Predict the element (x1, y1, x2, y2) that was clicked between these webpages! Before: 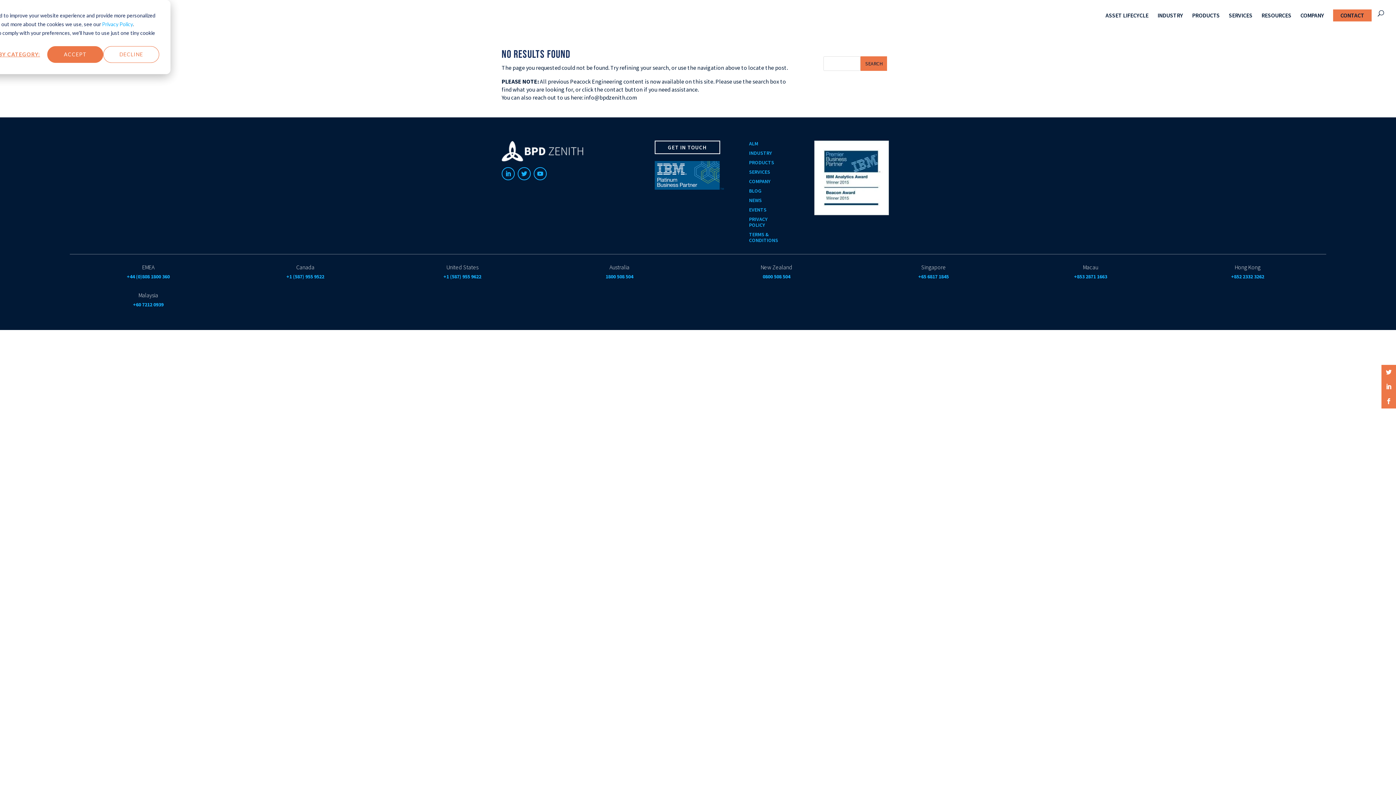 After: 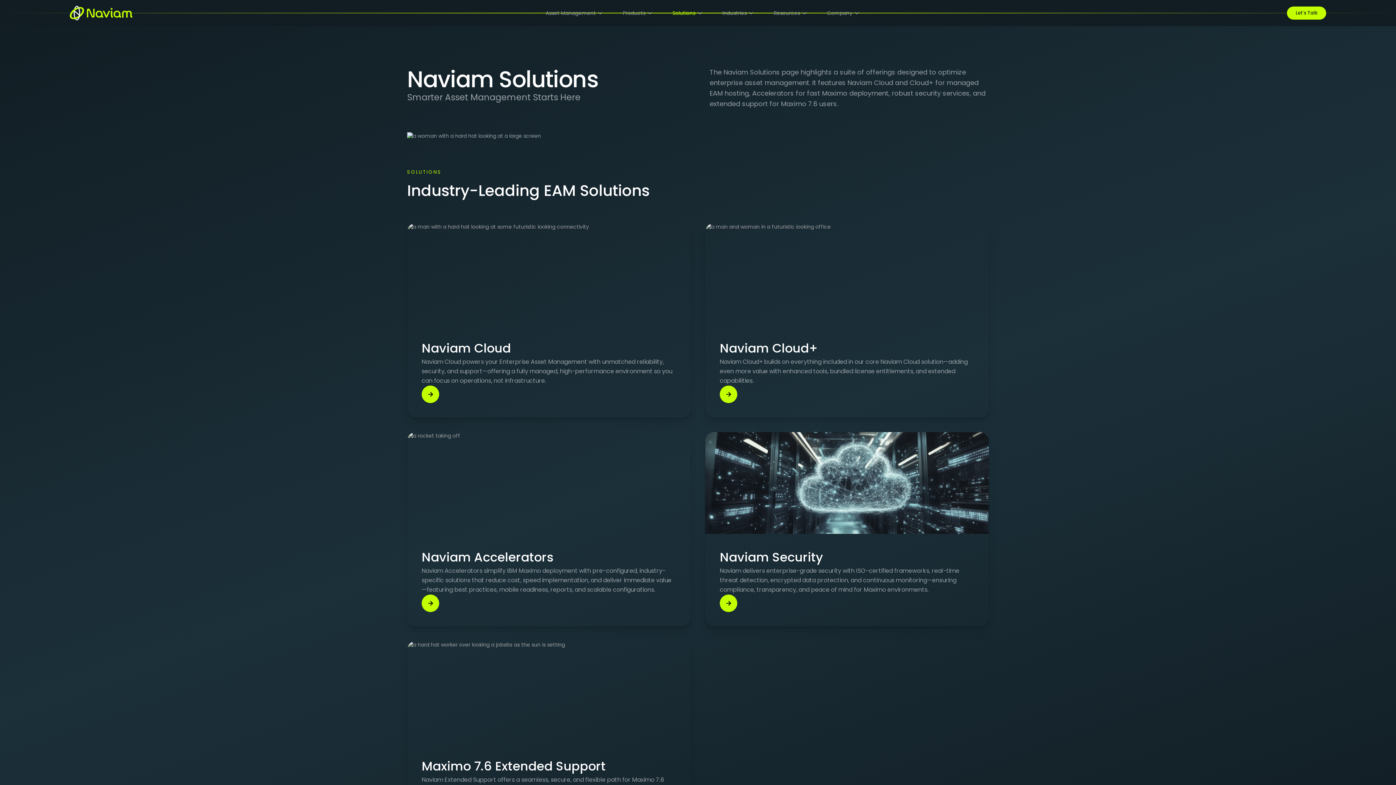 Action: label: PRODUCTS bbox: (1192, 11, 1220, 22)